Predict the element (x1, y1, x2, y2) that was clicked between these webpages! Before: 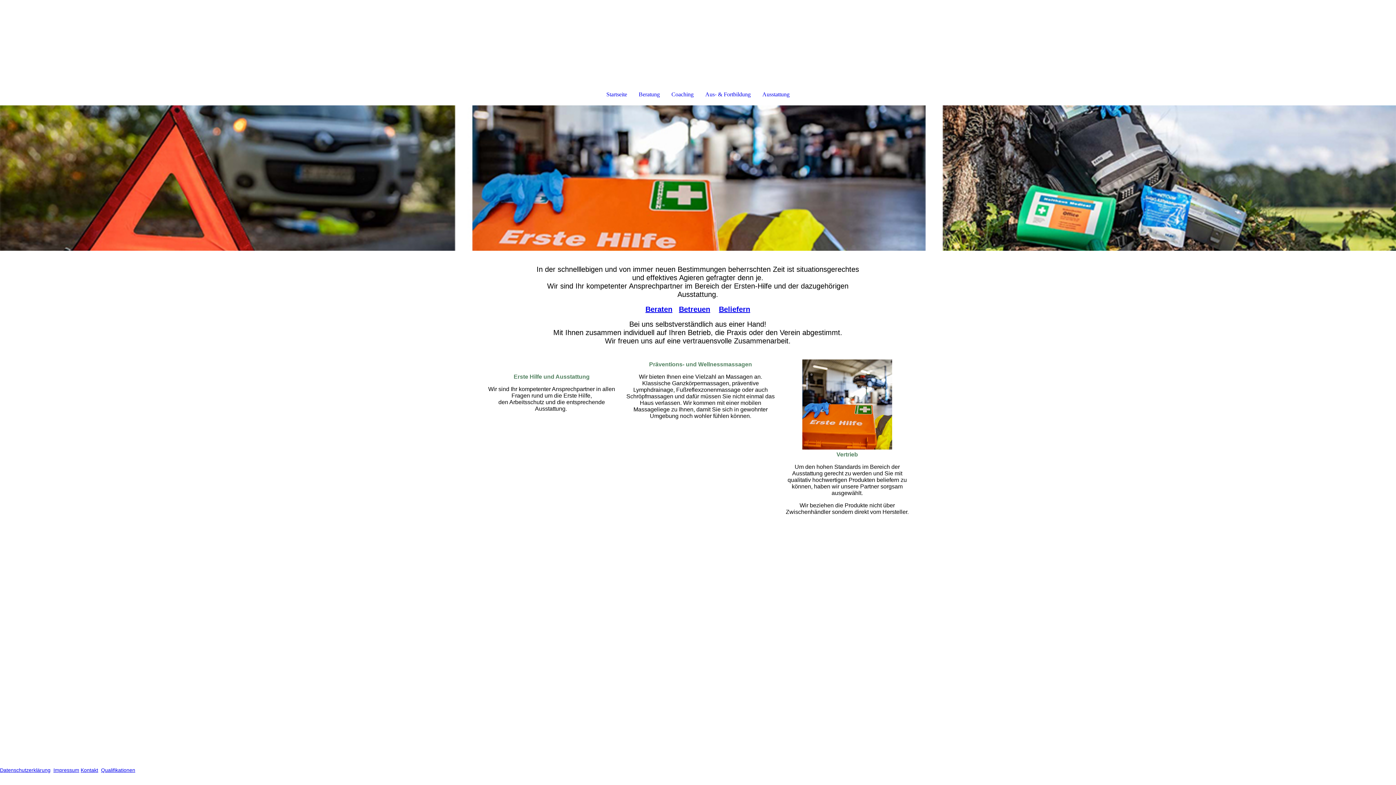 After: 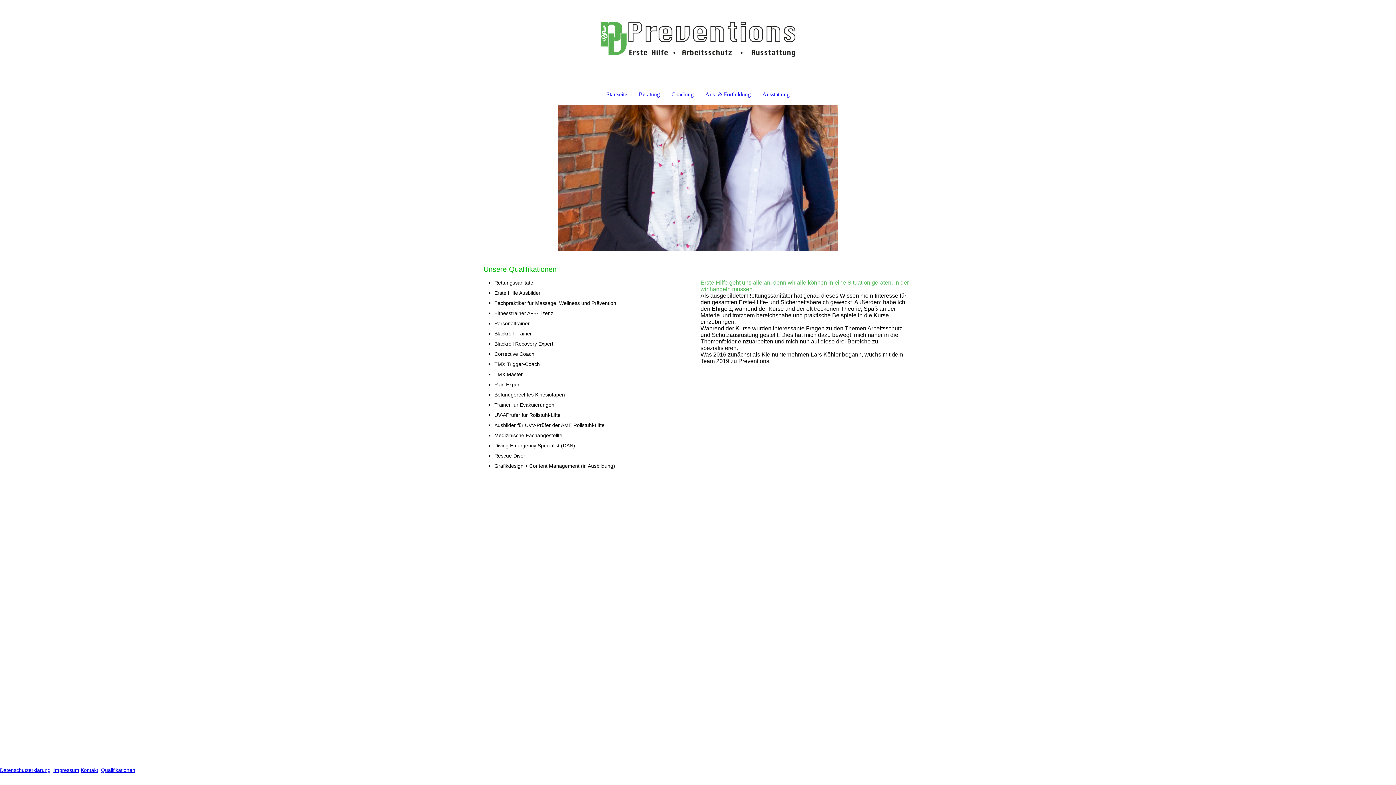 Action: label: Qualifikationen bbox: (101, 767, 135, 773)